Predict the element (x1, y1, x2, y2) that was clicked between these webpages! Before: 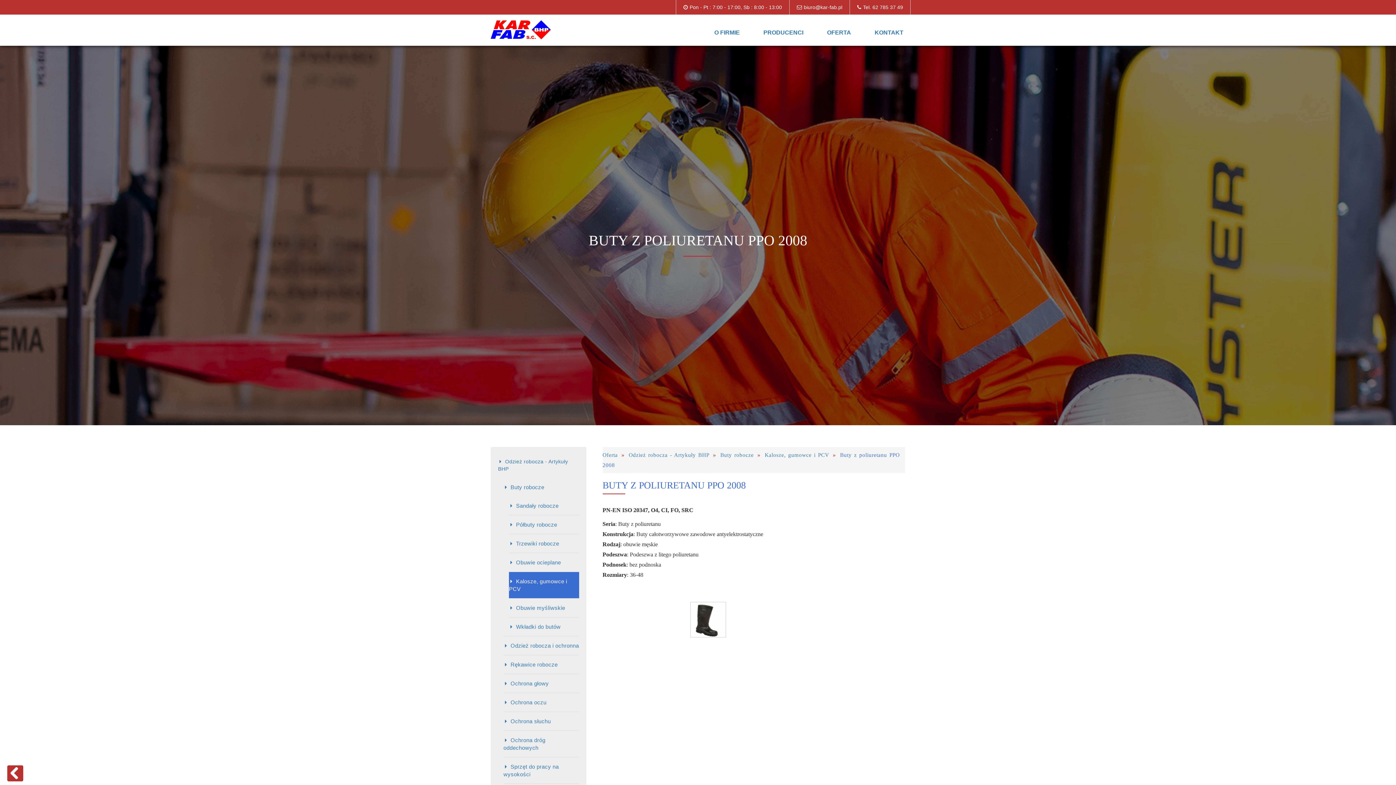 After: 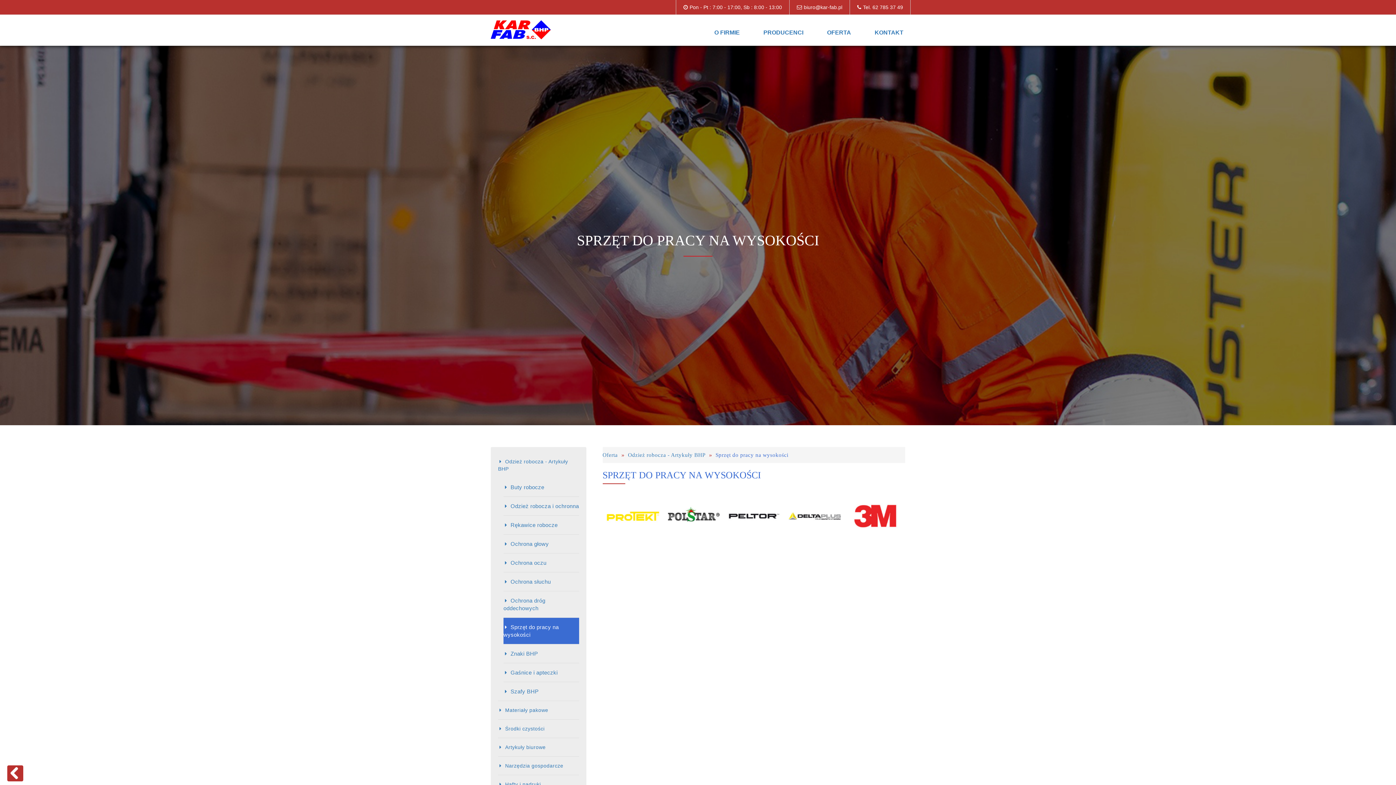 Action: bbox: (503, 757, 579, 784) label: Sprzęt do pracy na wysokości